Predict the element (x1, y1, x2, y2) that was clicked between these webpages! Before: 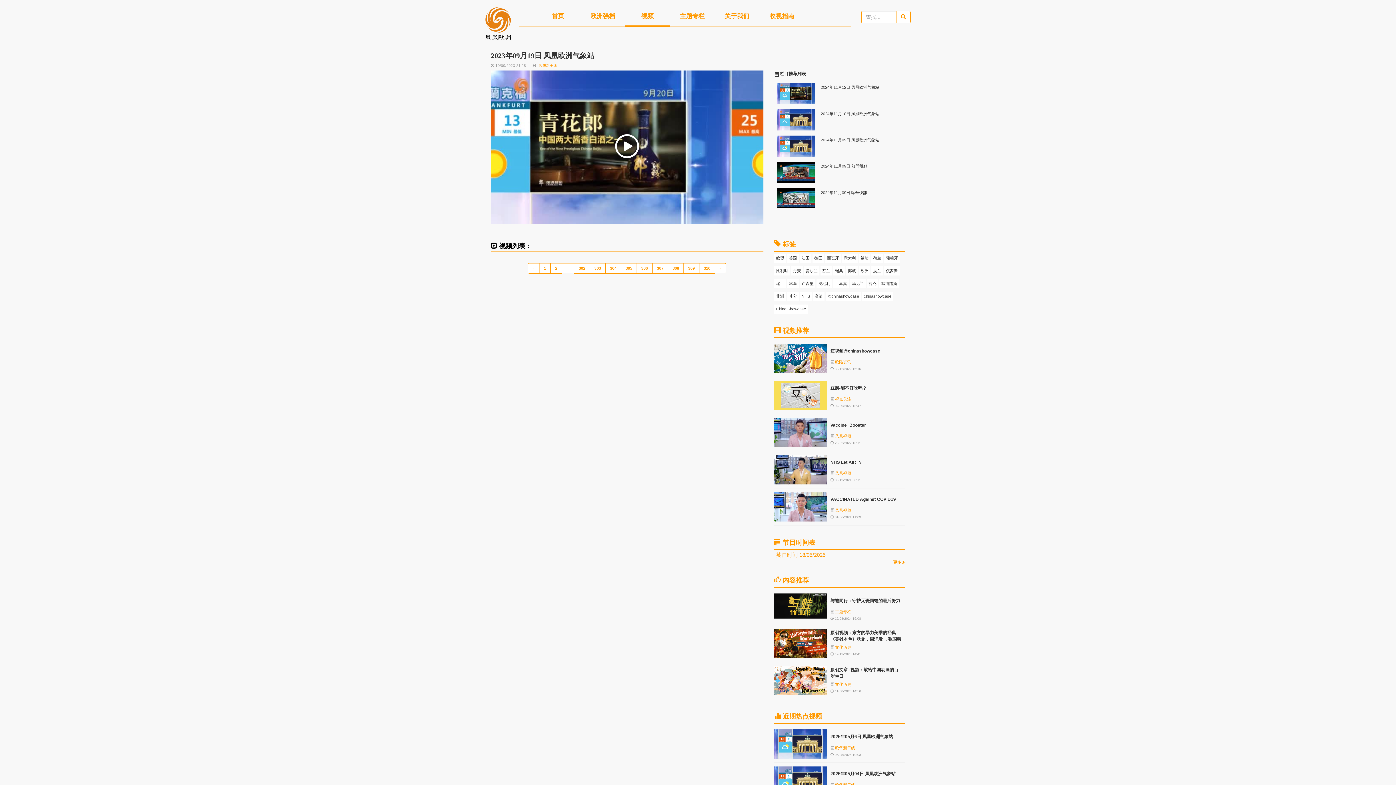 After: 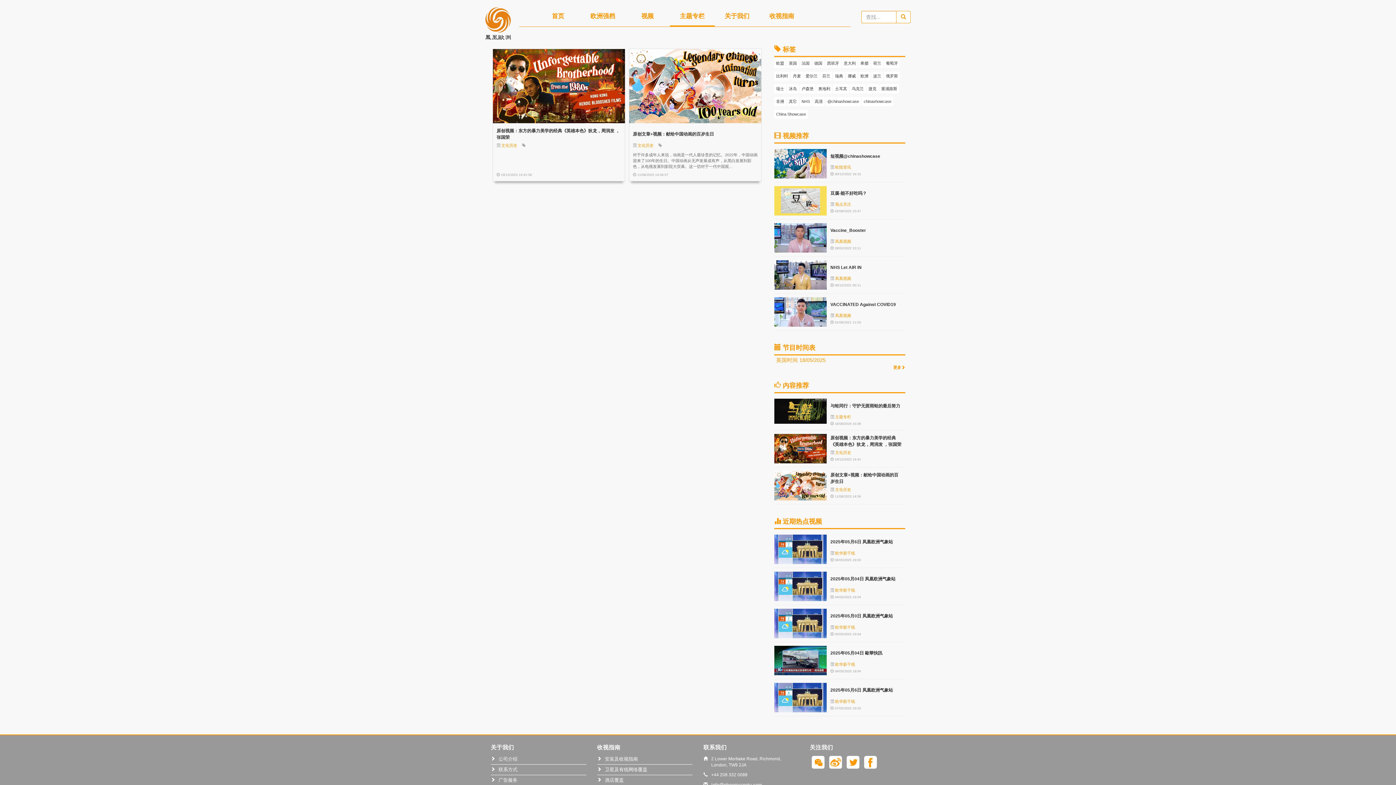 Action: bbox: (835, 682, 851, 686) label: 文化历史